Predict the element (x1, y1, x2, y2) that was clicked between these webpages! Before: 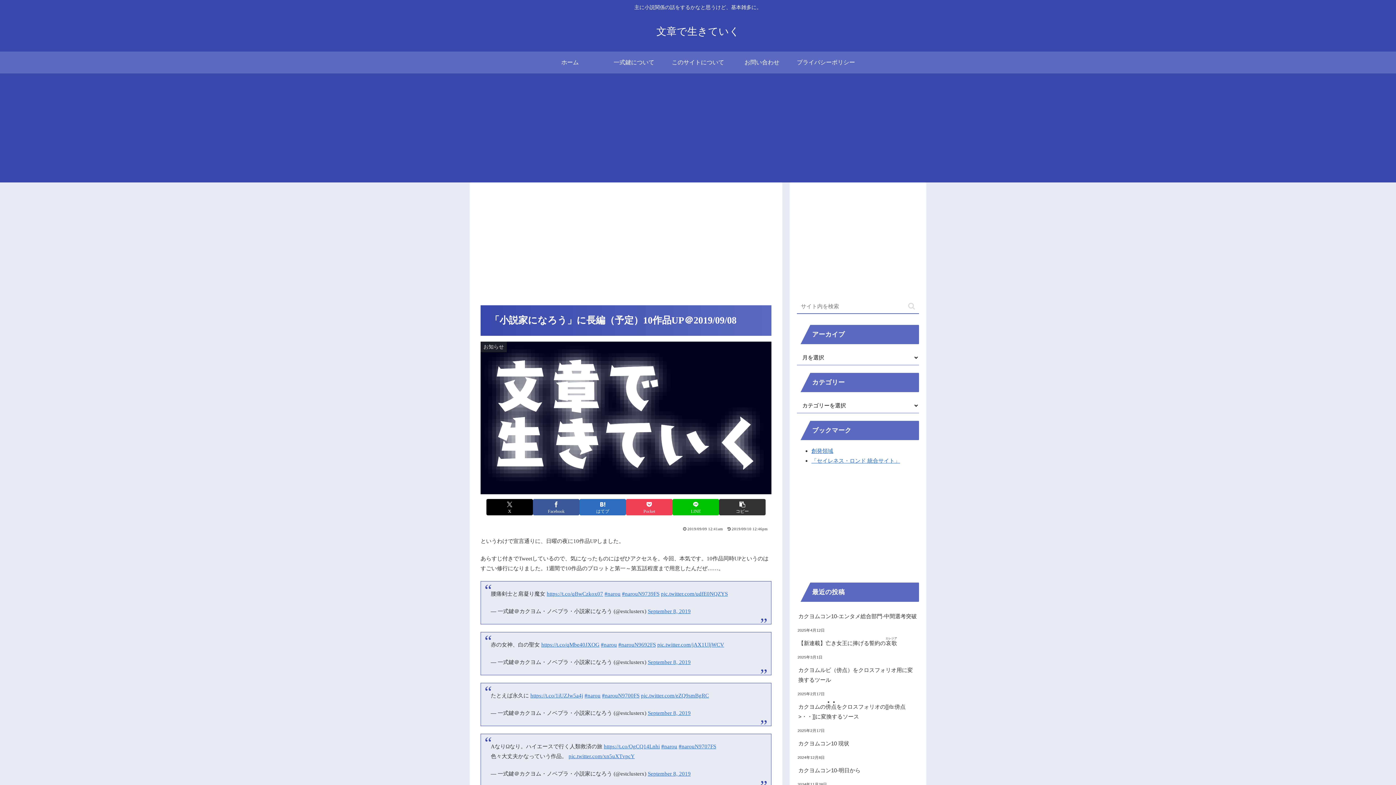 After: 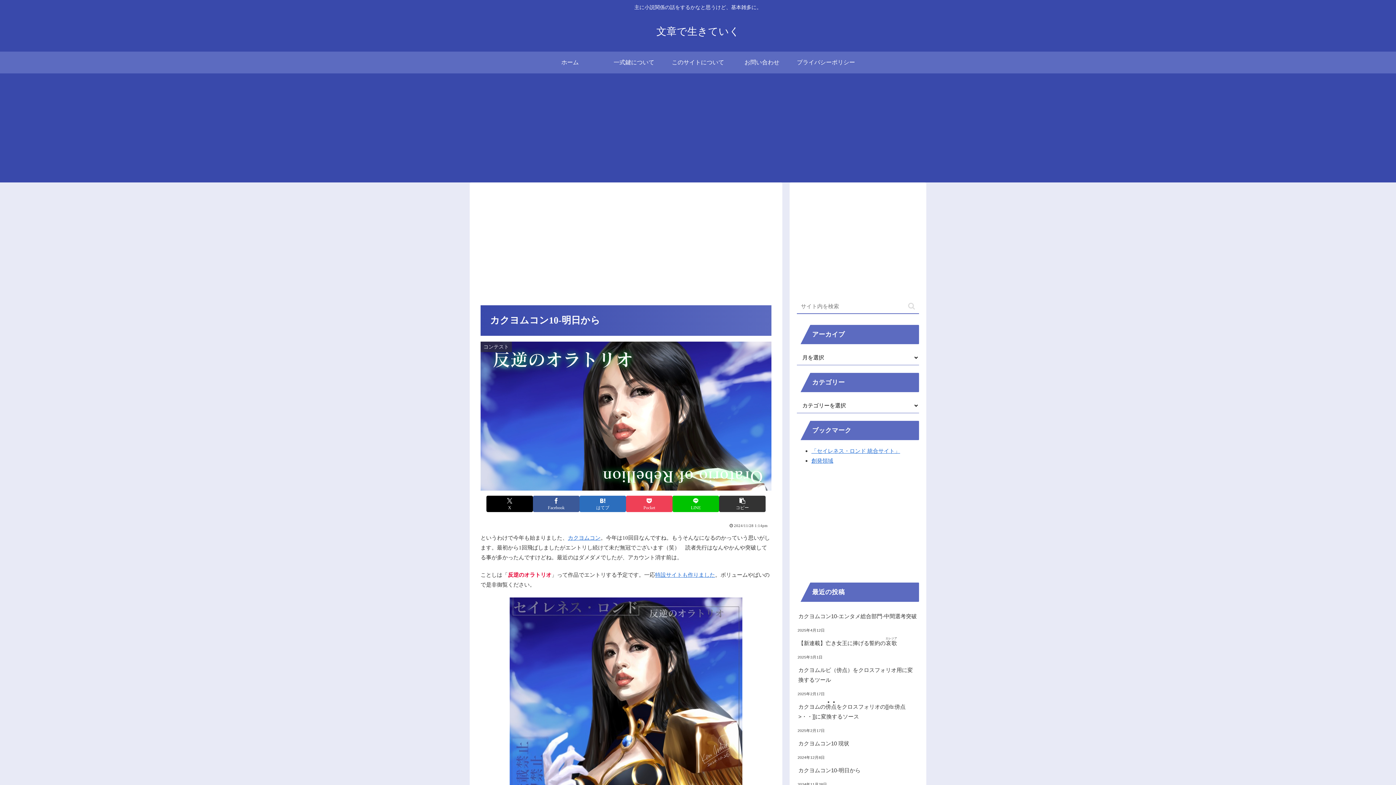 Action: bbox: (797, 762, 919, 779) label: カクヨムコン10-明日から